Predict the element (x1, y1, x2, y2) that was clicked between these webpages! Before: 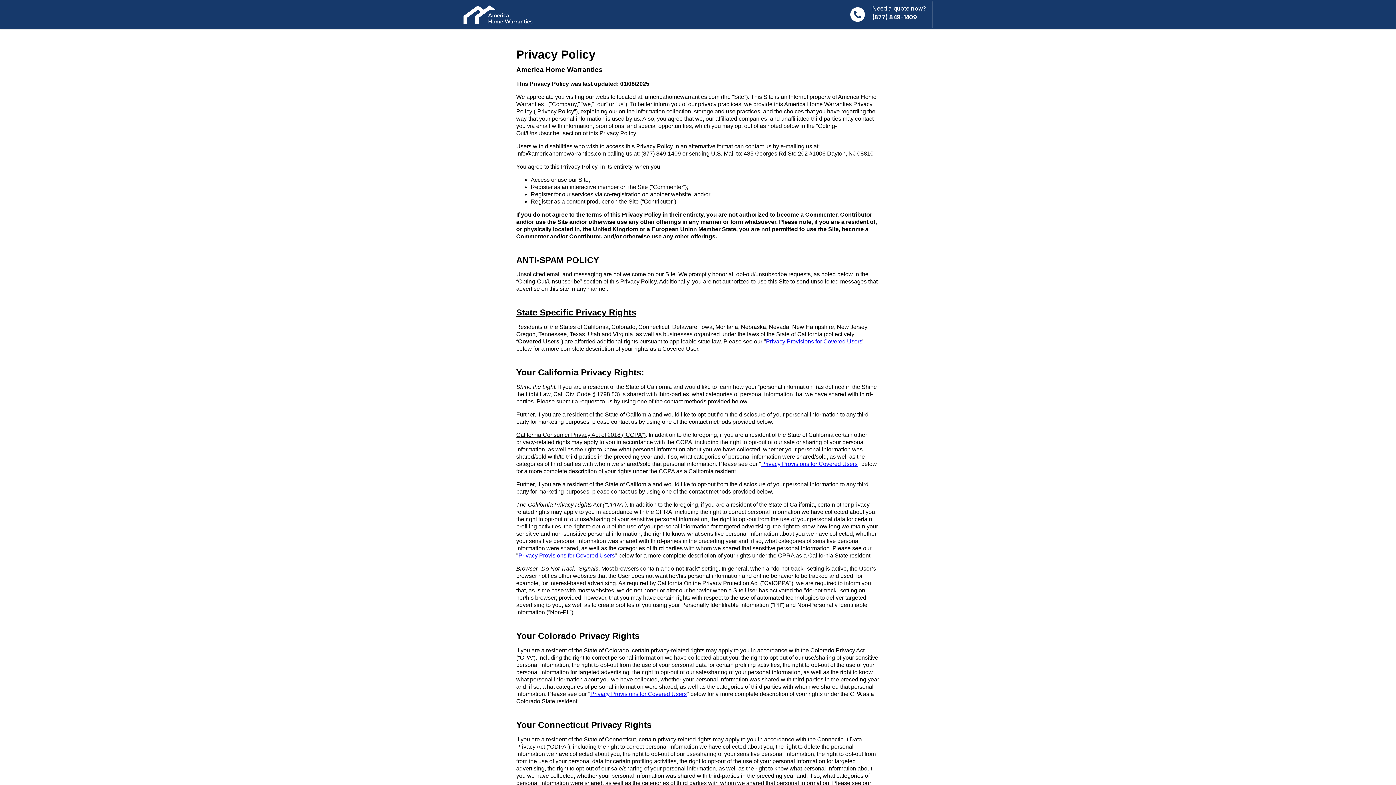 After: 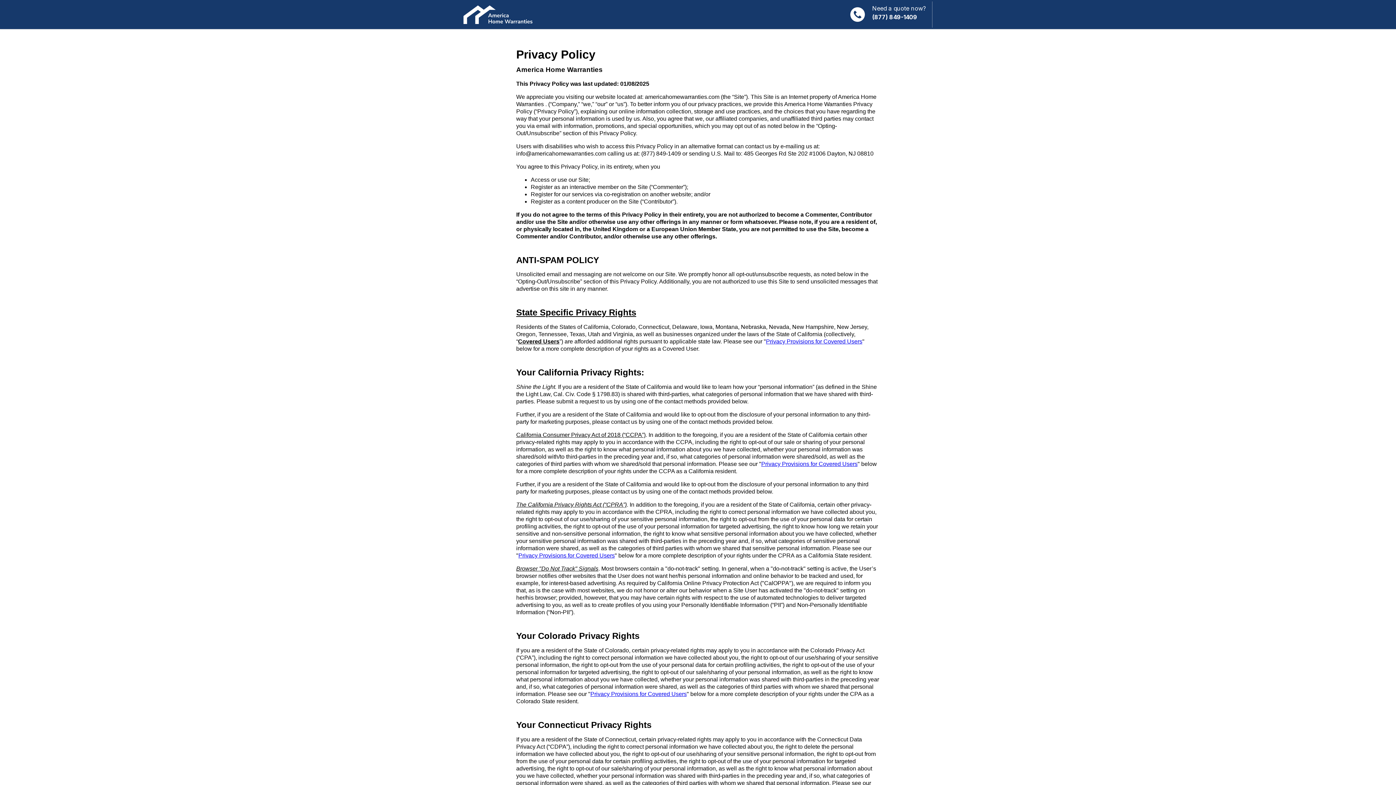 Action: label: (877) 849-1409 bbox: (872, 13, 917, 20)